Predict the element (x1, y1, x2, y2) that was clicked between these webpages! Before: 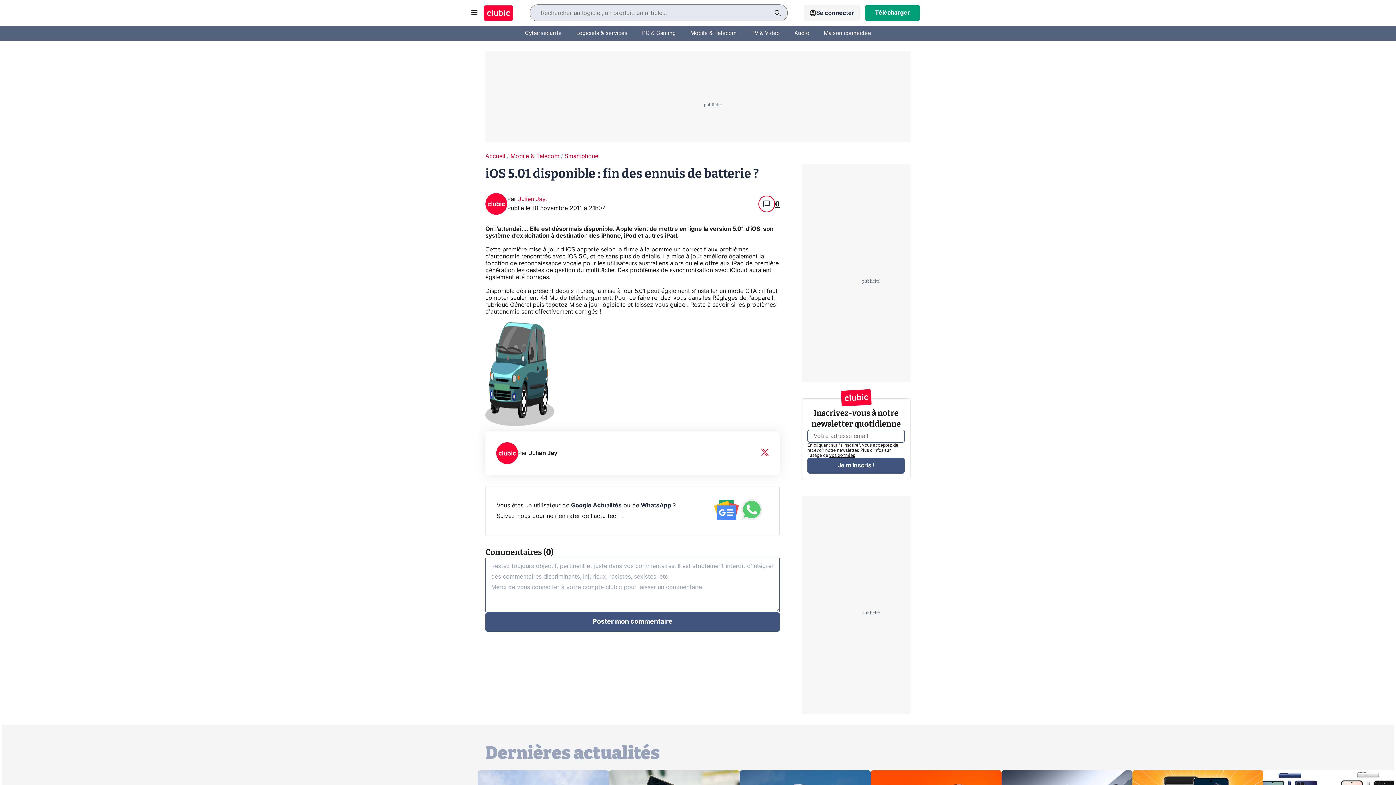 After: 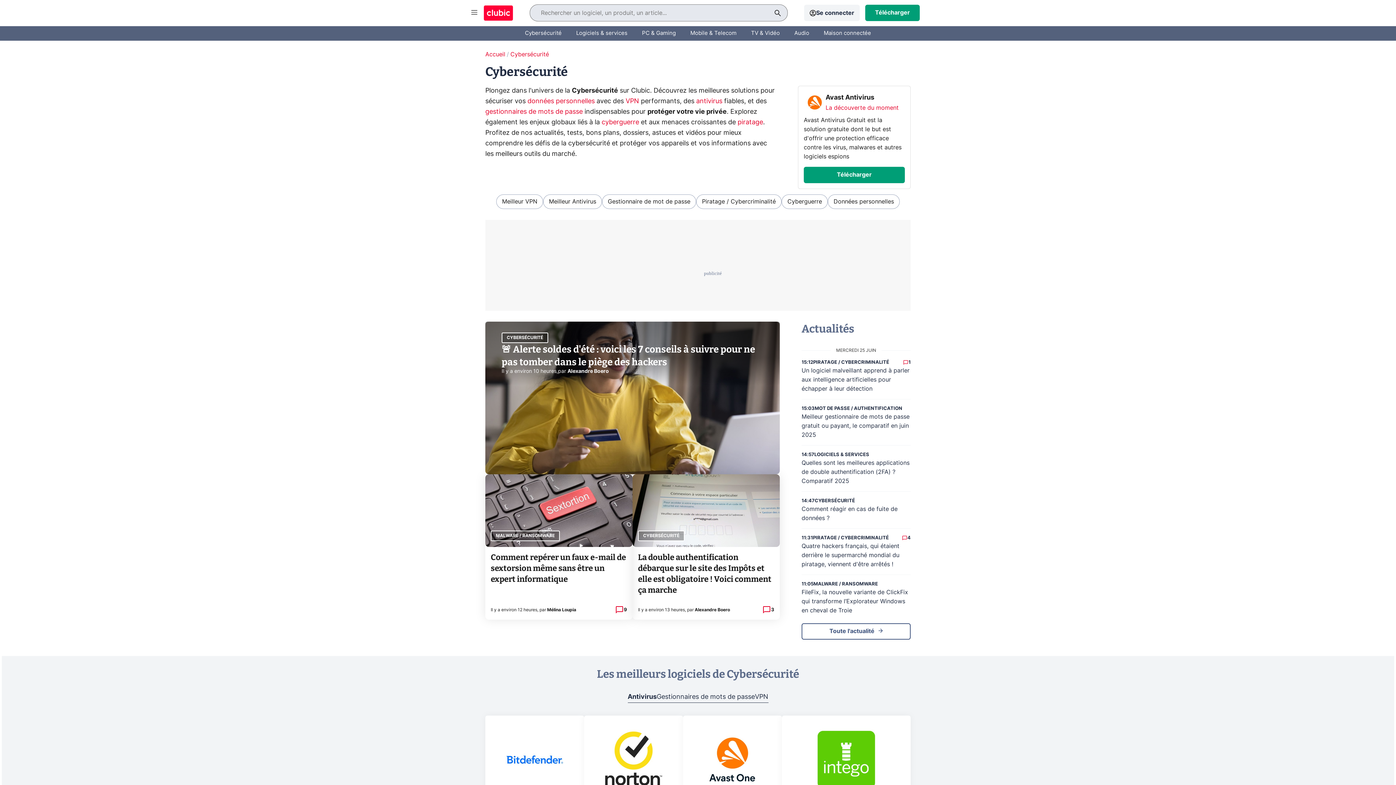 Action: bbox: (525, 24, 561, 42) label: Cybersécurité